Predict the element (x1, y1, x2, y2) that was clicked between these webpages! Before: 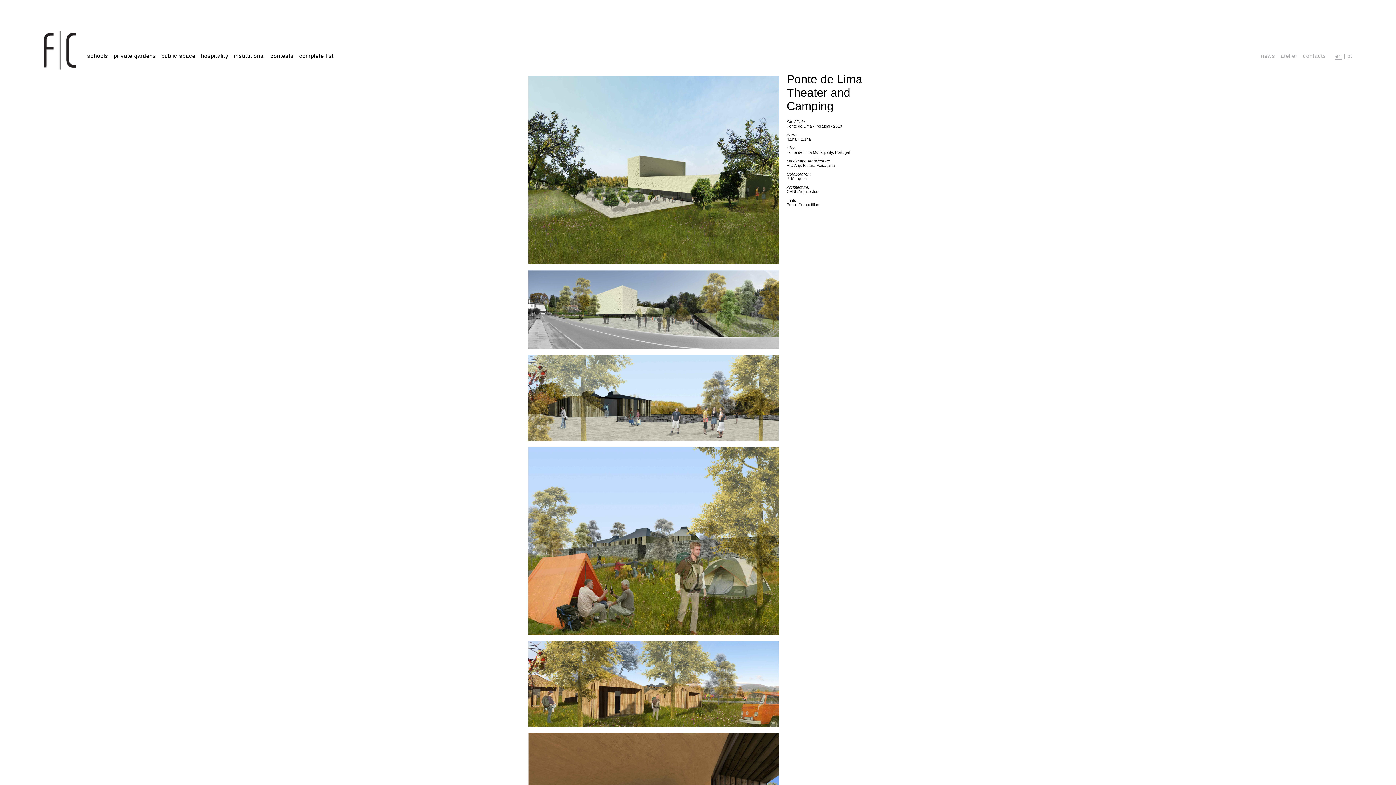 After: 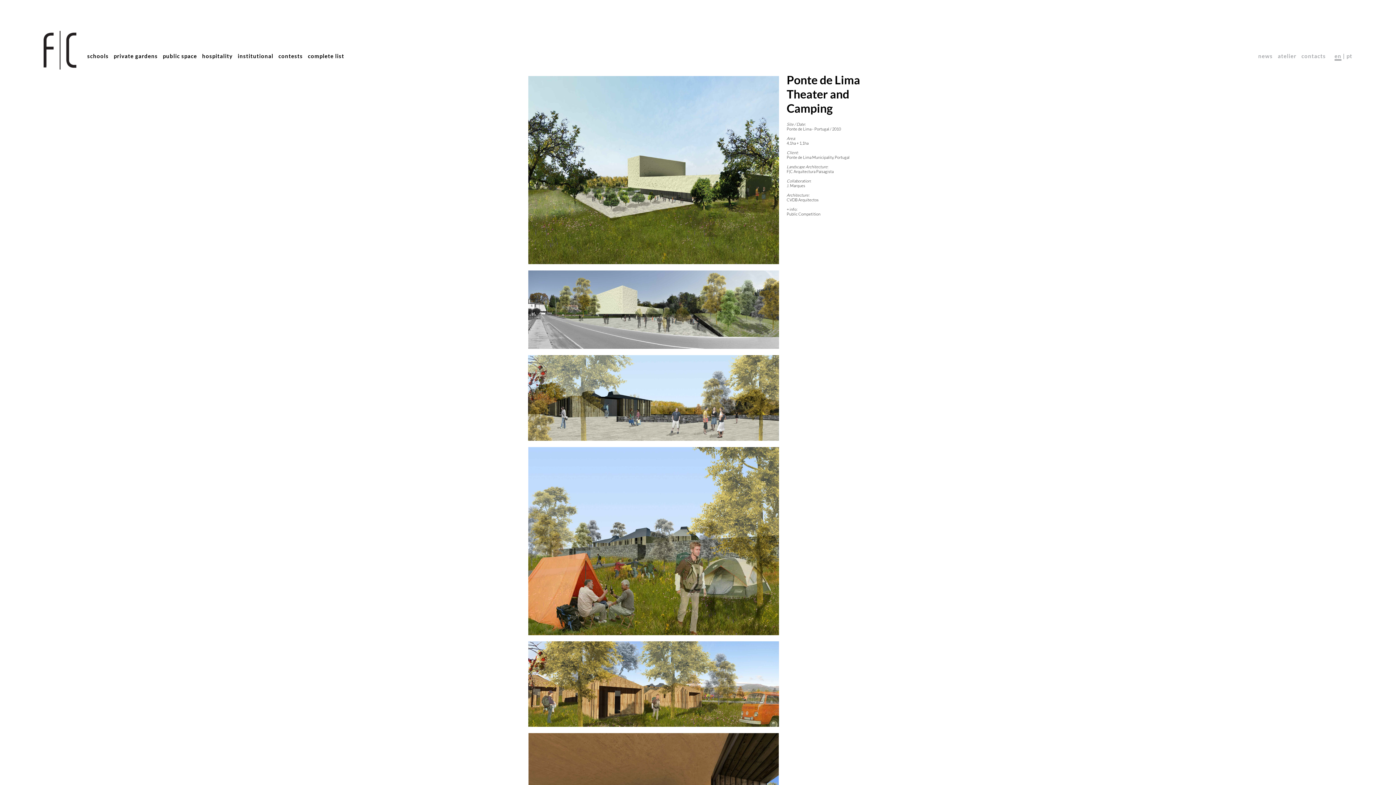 Action: bbox: (1335, 52, 1342, 60) label: en